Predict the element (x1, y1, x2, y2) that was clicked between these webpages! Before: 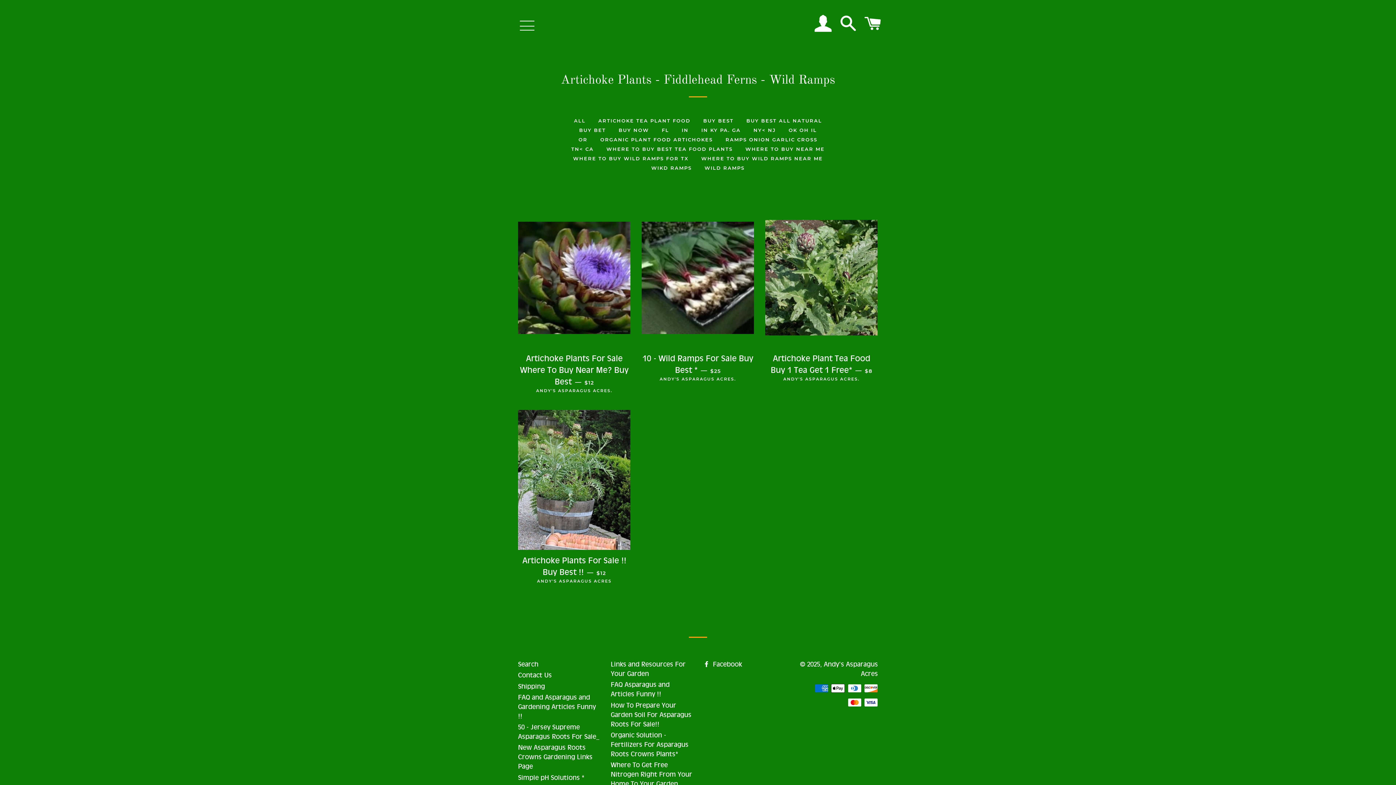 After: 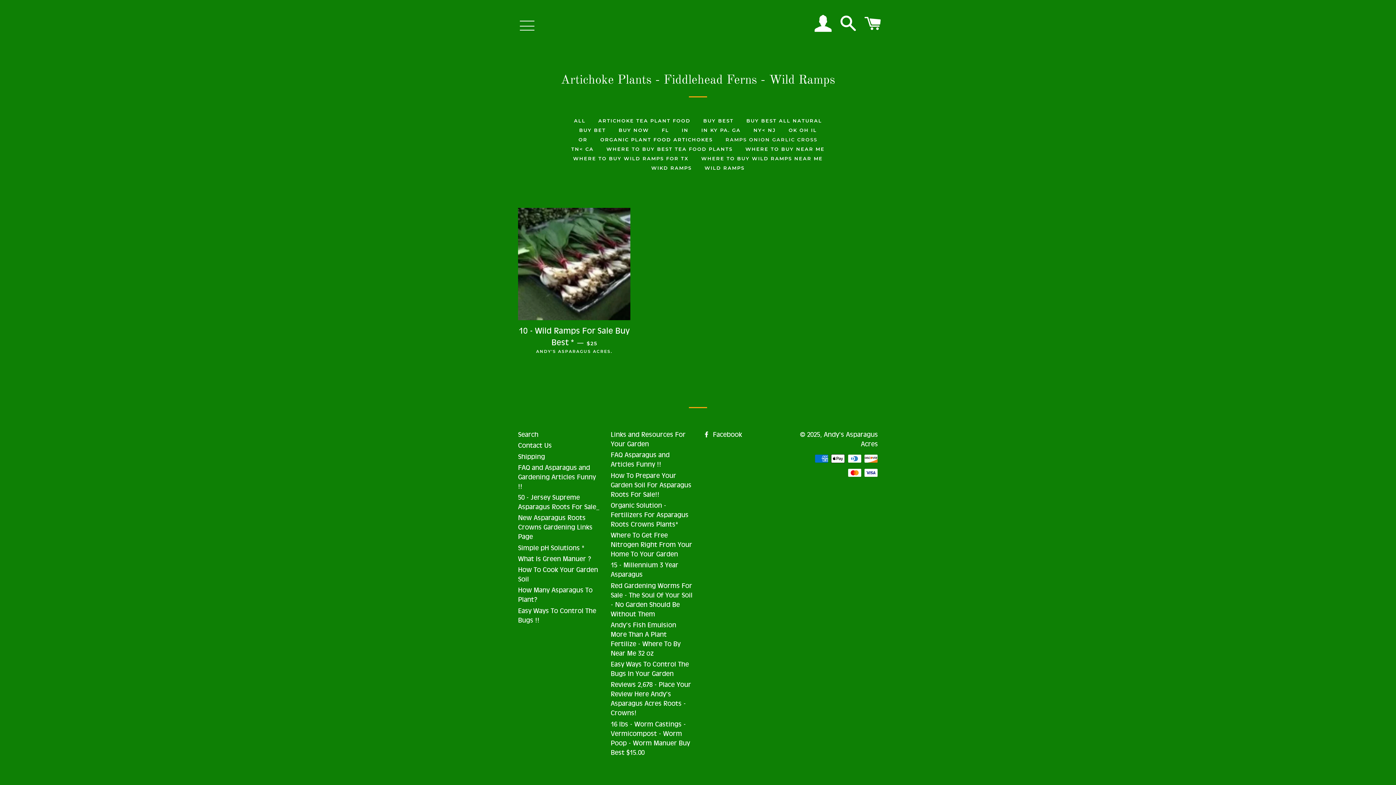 Action: bbox: (720, 135, 823, 144) label: RAMPS ONION GARLIC CROSS